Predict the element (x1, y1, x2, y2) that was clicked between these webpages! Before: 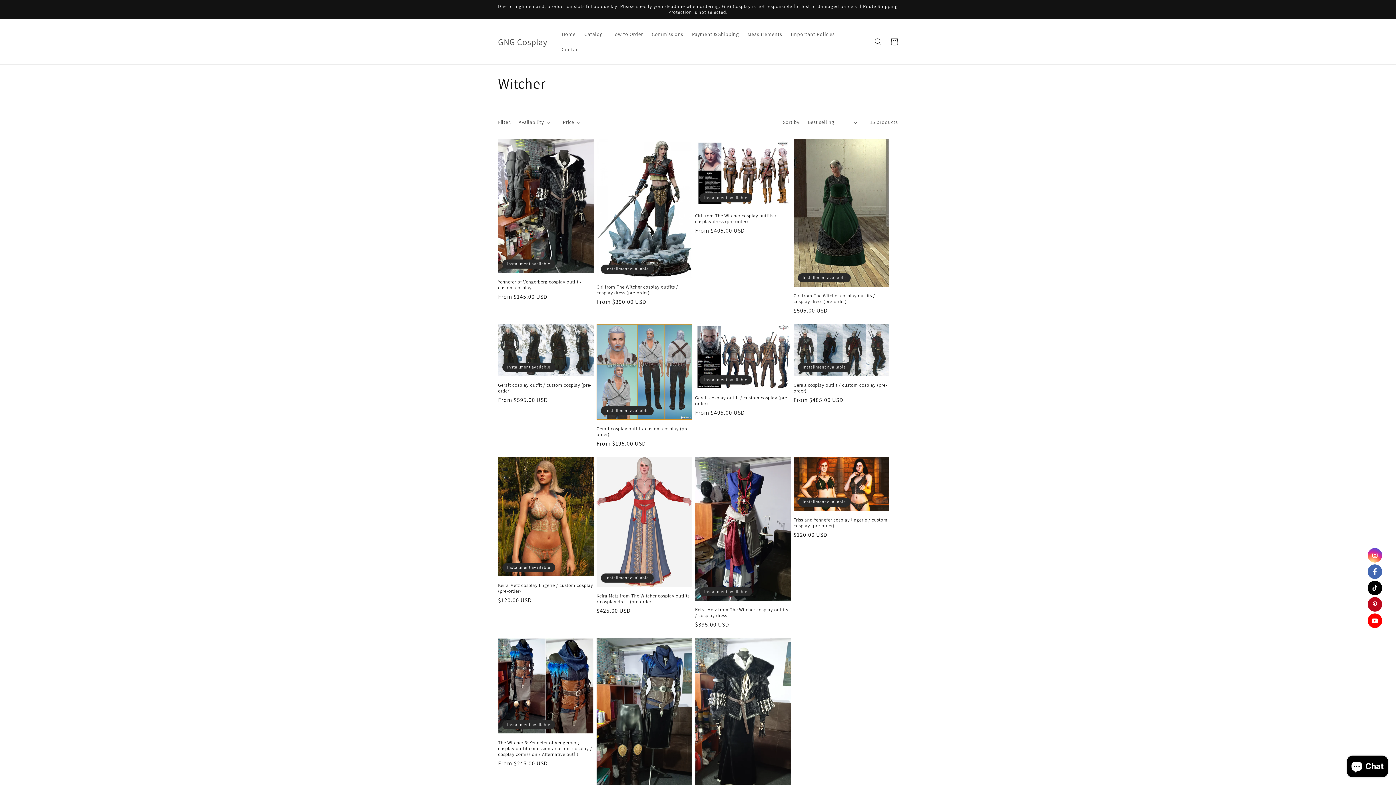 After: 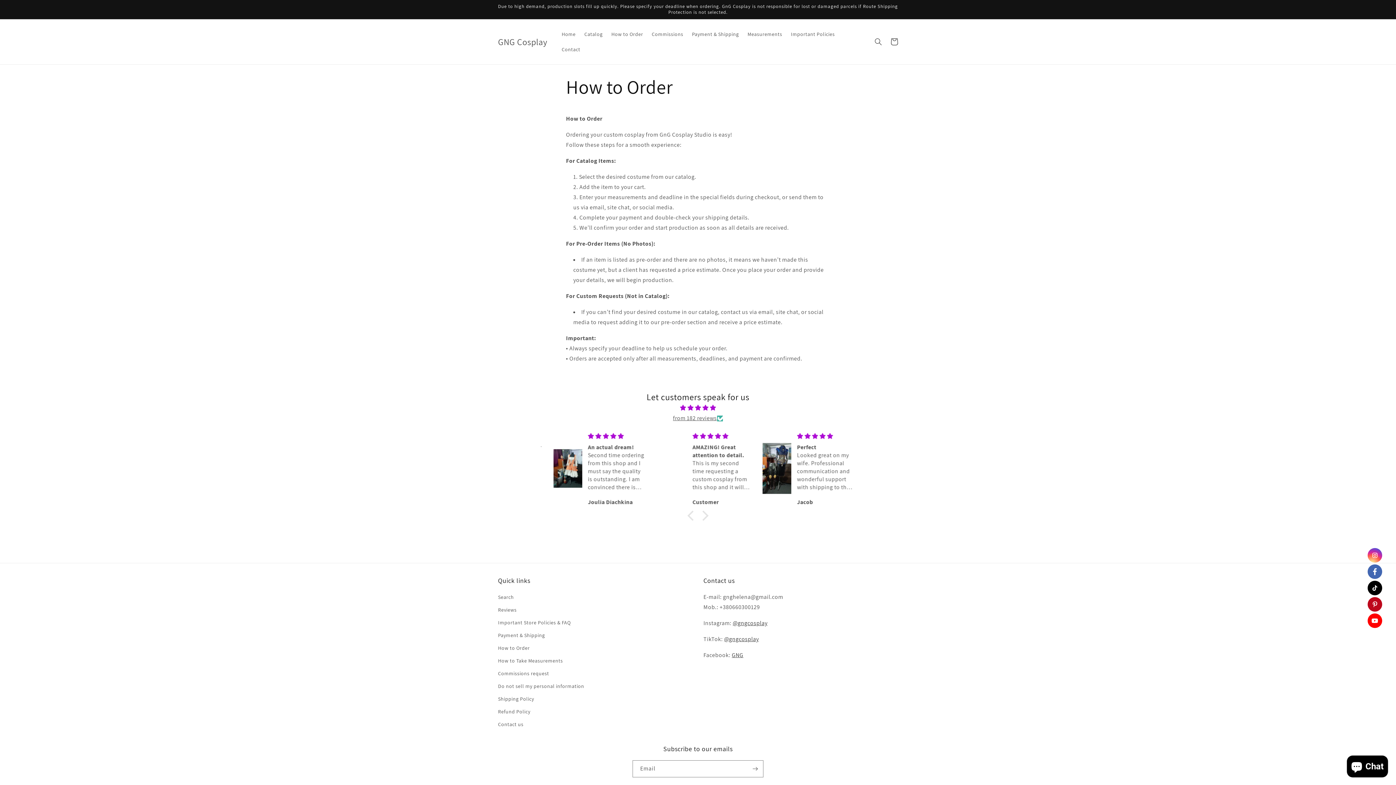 Action: label: How to Order bbox: (607, 26, 647, 41)